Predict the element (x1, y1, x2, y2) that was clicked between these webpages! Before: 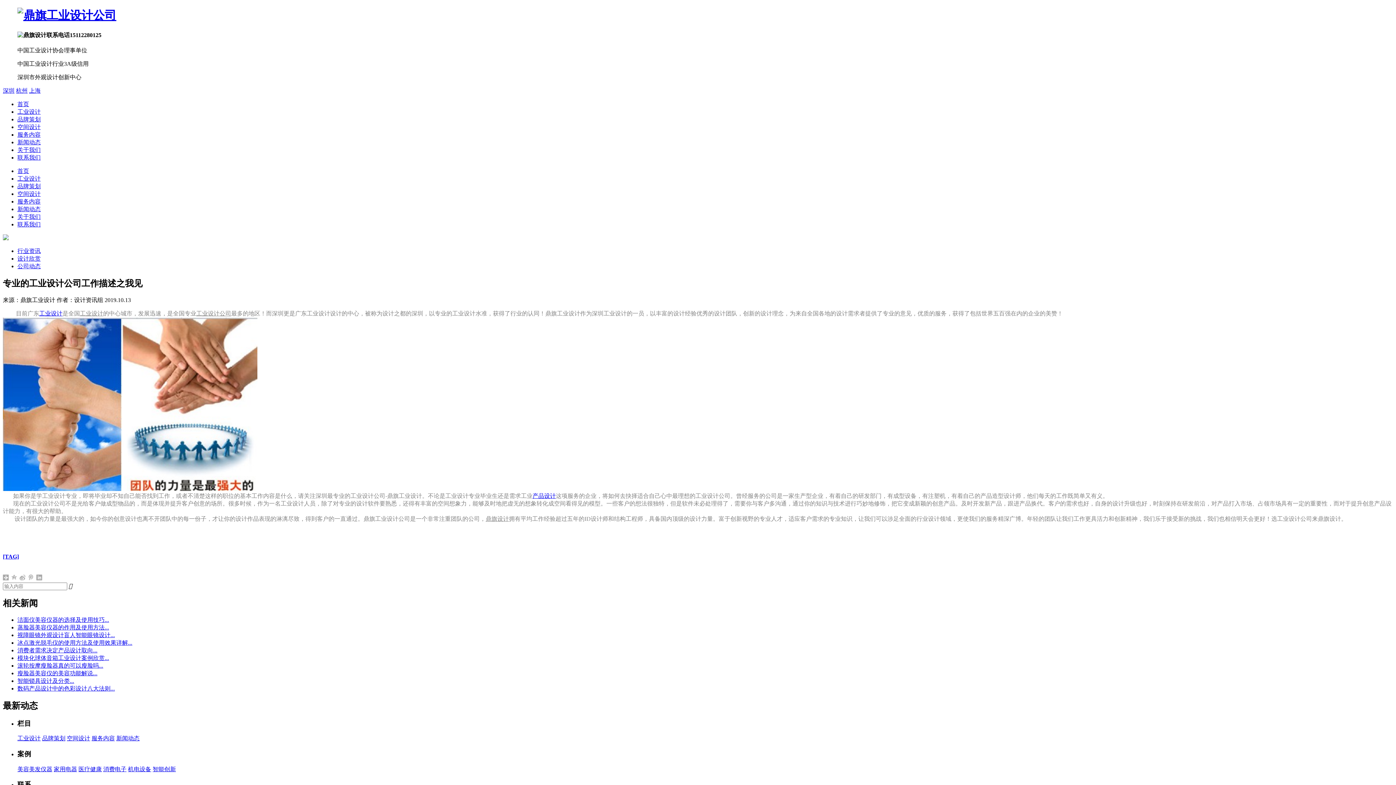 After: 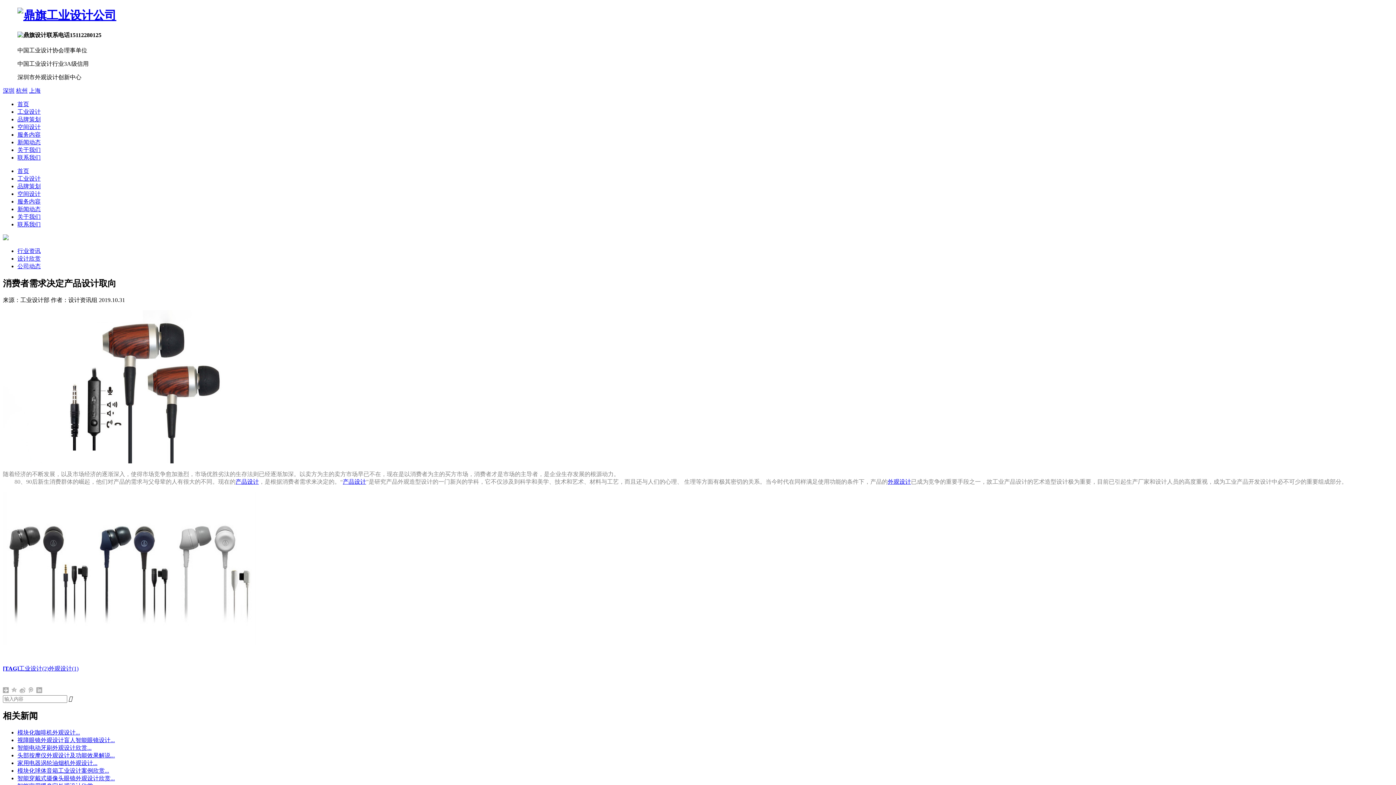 Action: bbox: (17, 647, 97, 653) label: 消费者需求决定产品设计取向...